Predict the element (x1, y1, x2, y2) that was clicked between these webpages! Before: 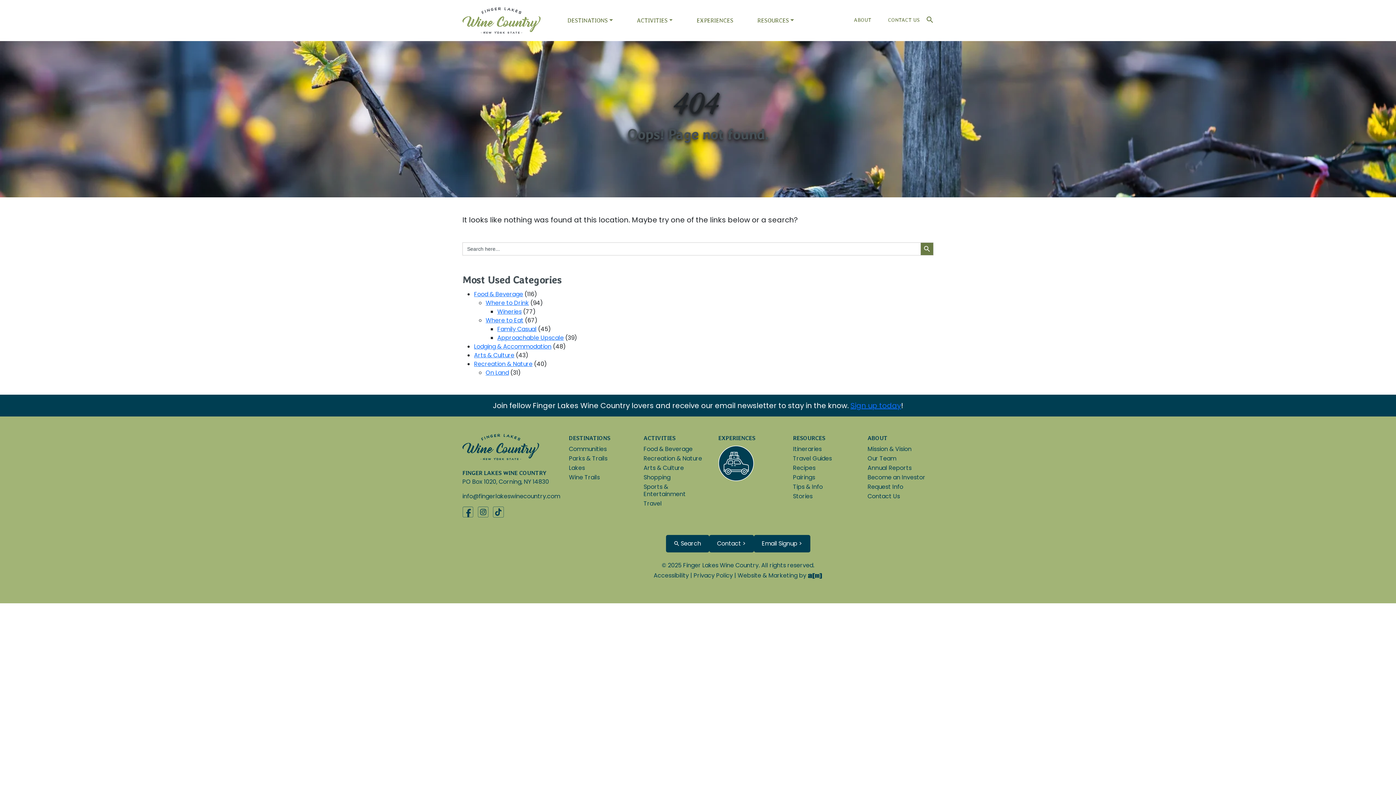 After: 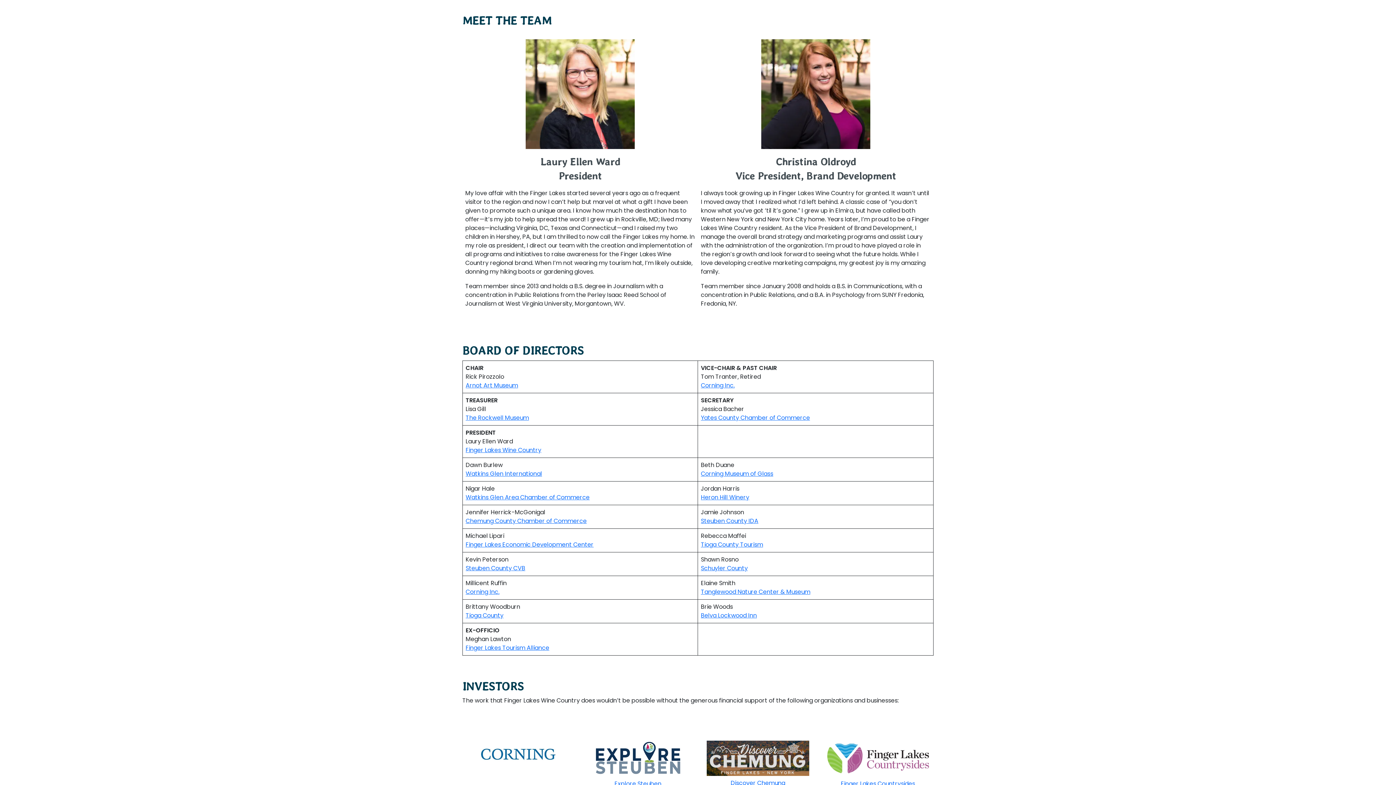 Action: bbox: (867, 454, 896, 463) label: Our Team